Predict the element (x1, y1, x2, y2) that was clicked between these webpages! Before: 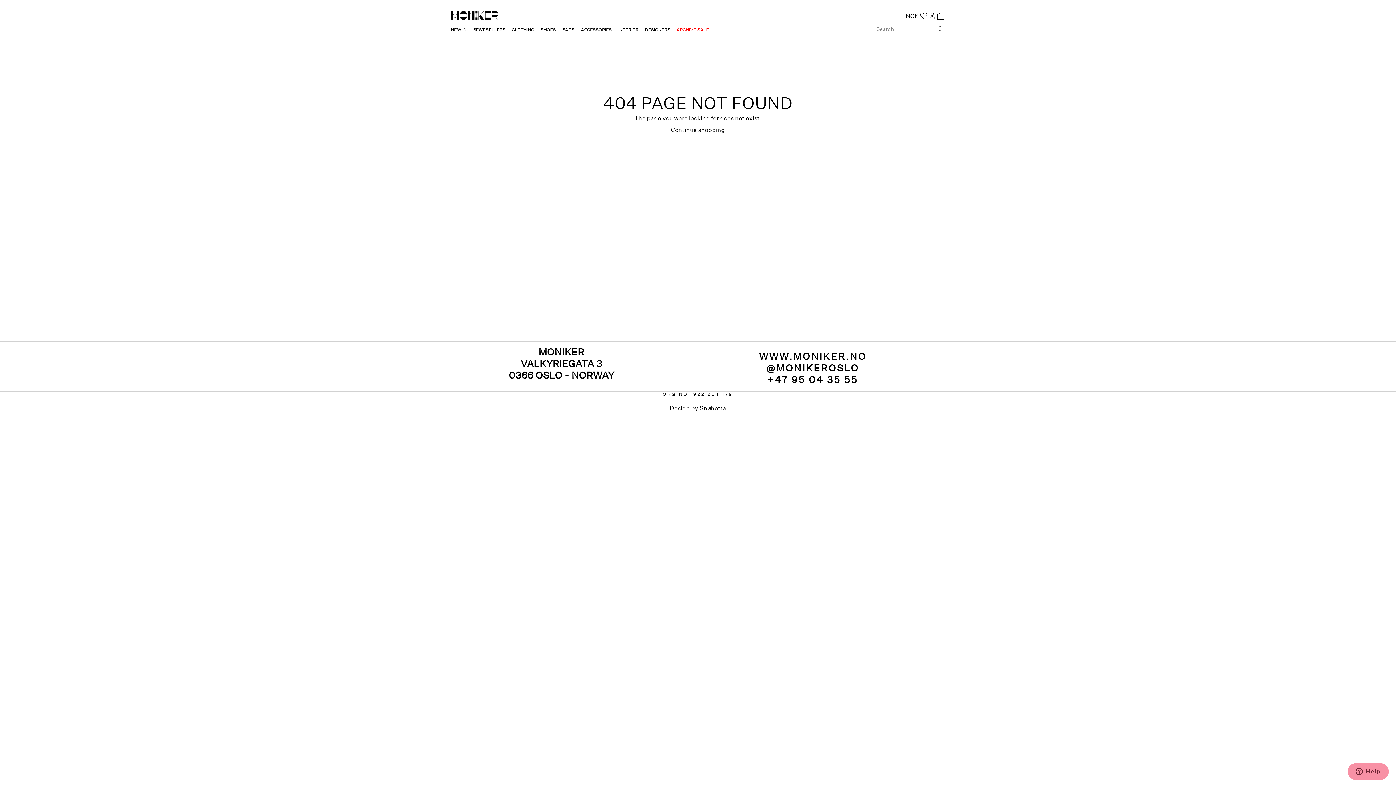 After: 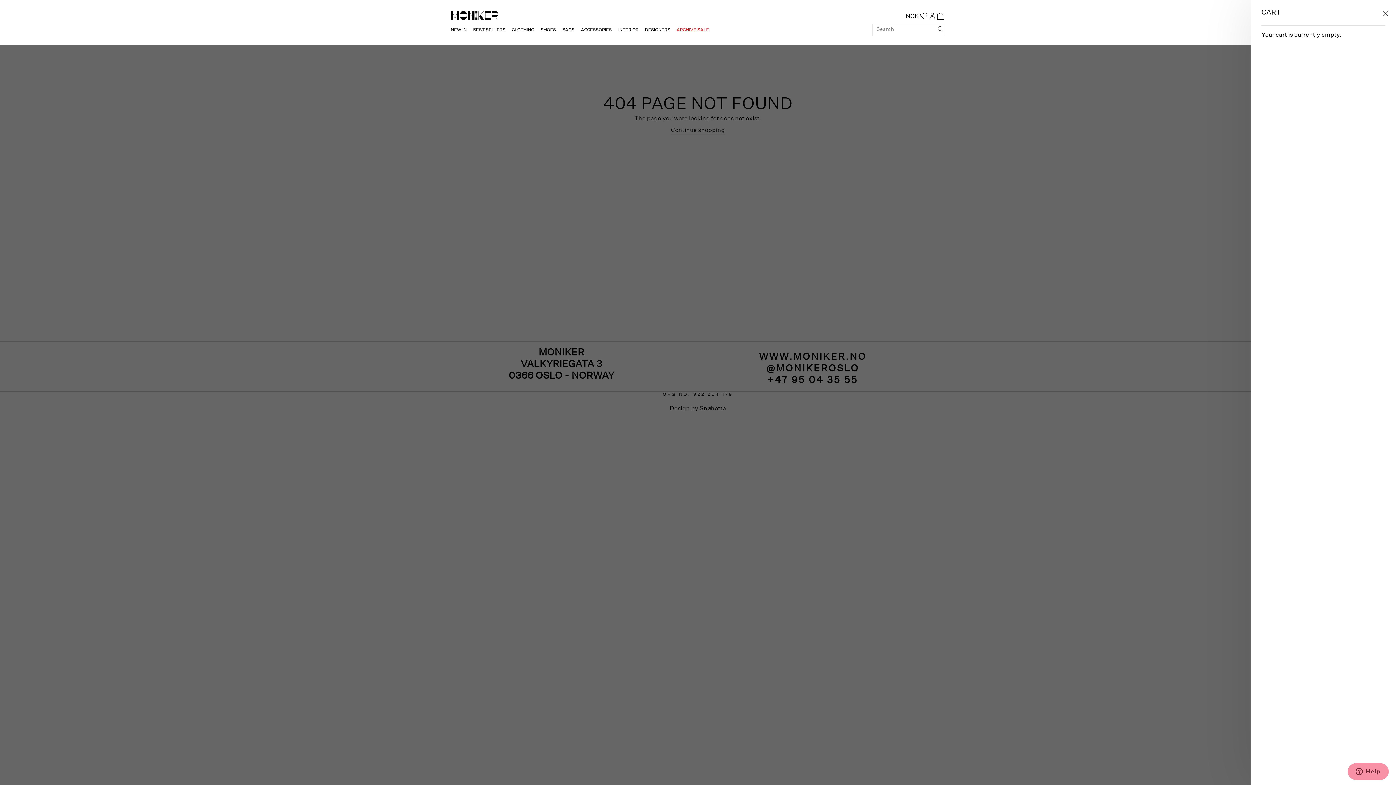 Action: bbox: (936, 7, 945, 23) label: CART